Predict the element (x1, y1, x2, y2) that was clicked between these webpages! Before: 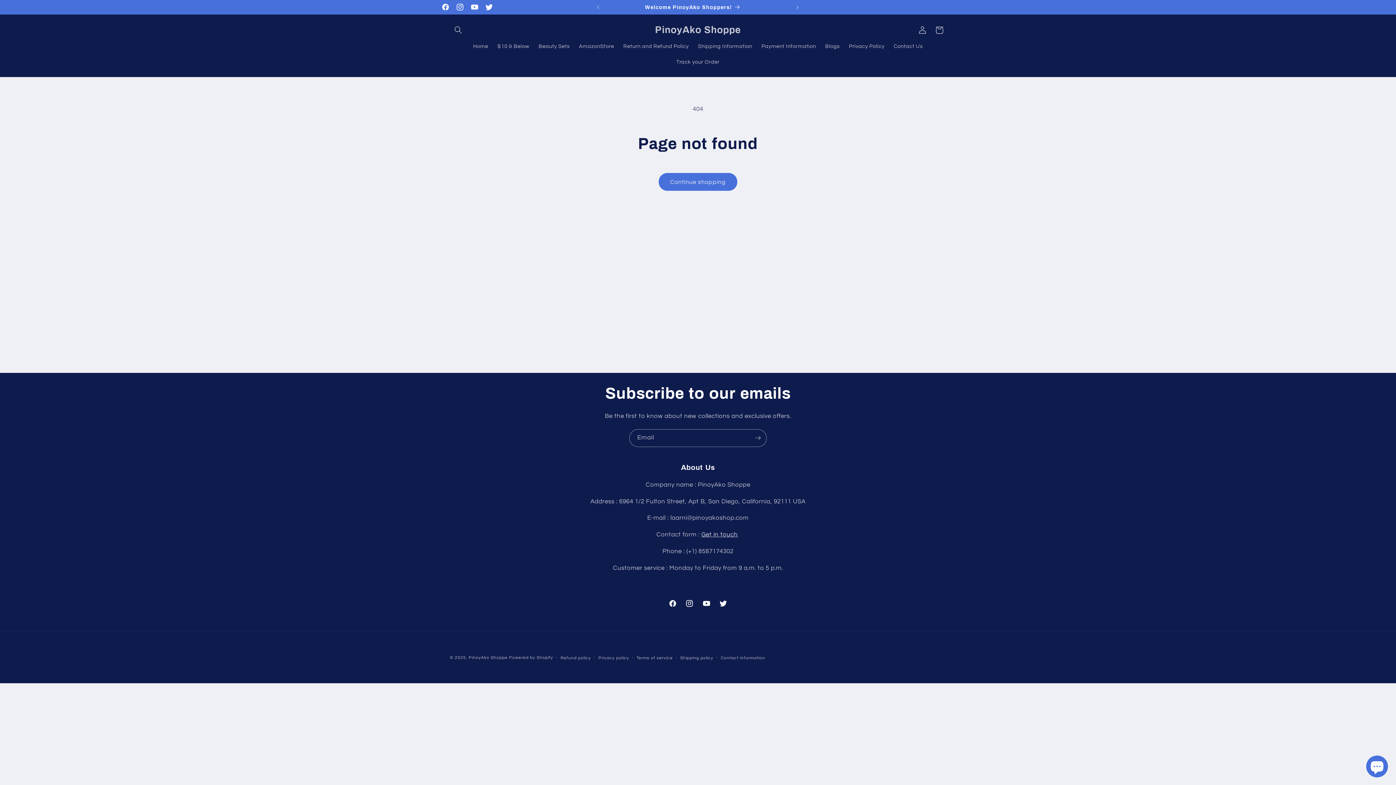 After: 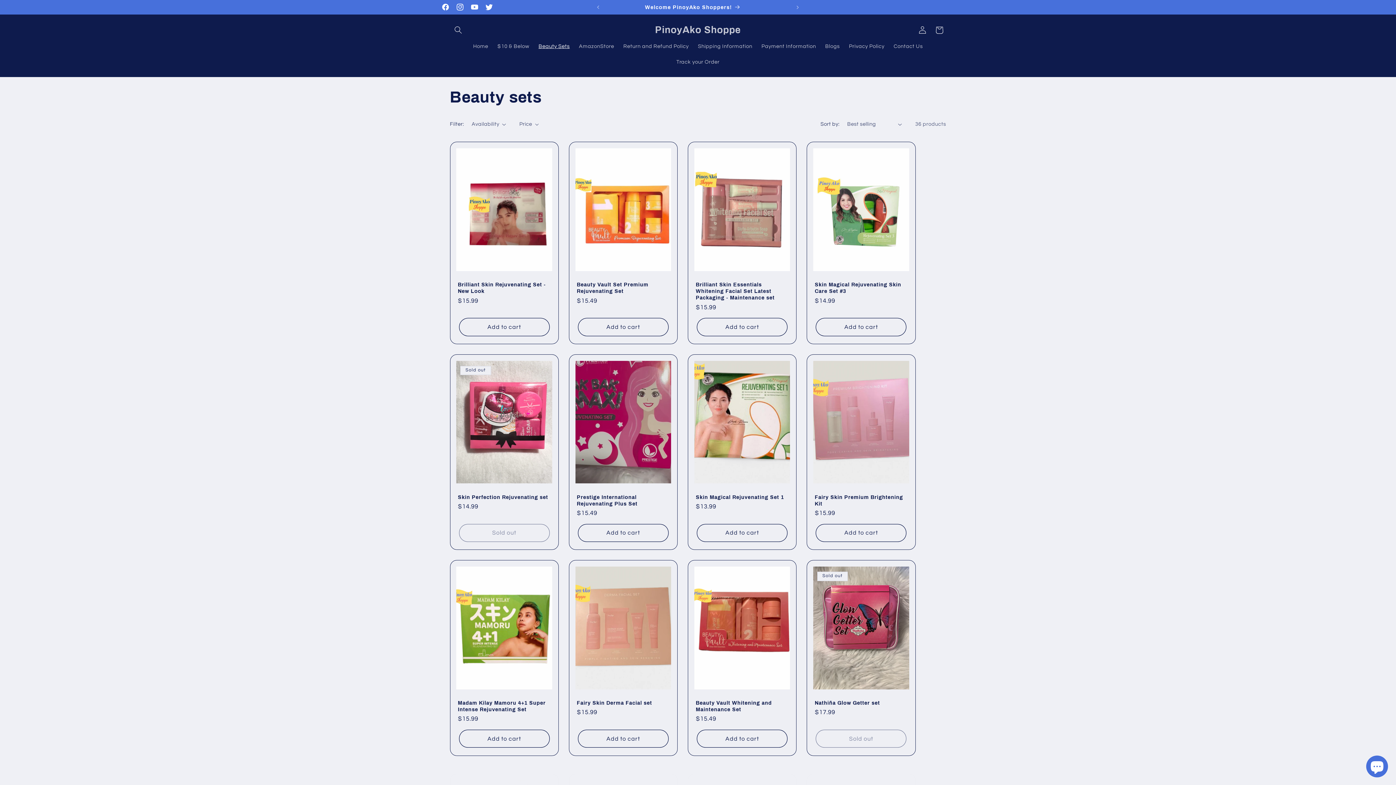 Action: bbox: (534, 38, 574, 54) label: Beauty Sets